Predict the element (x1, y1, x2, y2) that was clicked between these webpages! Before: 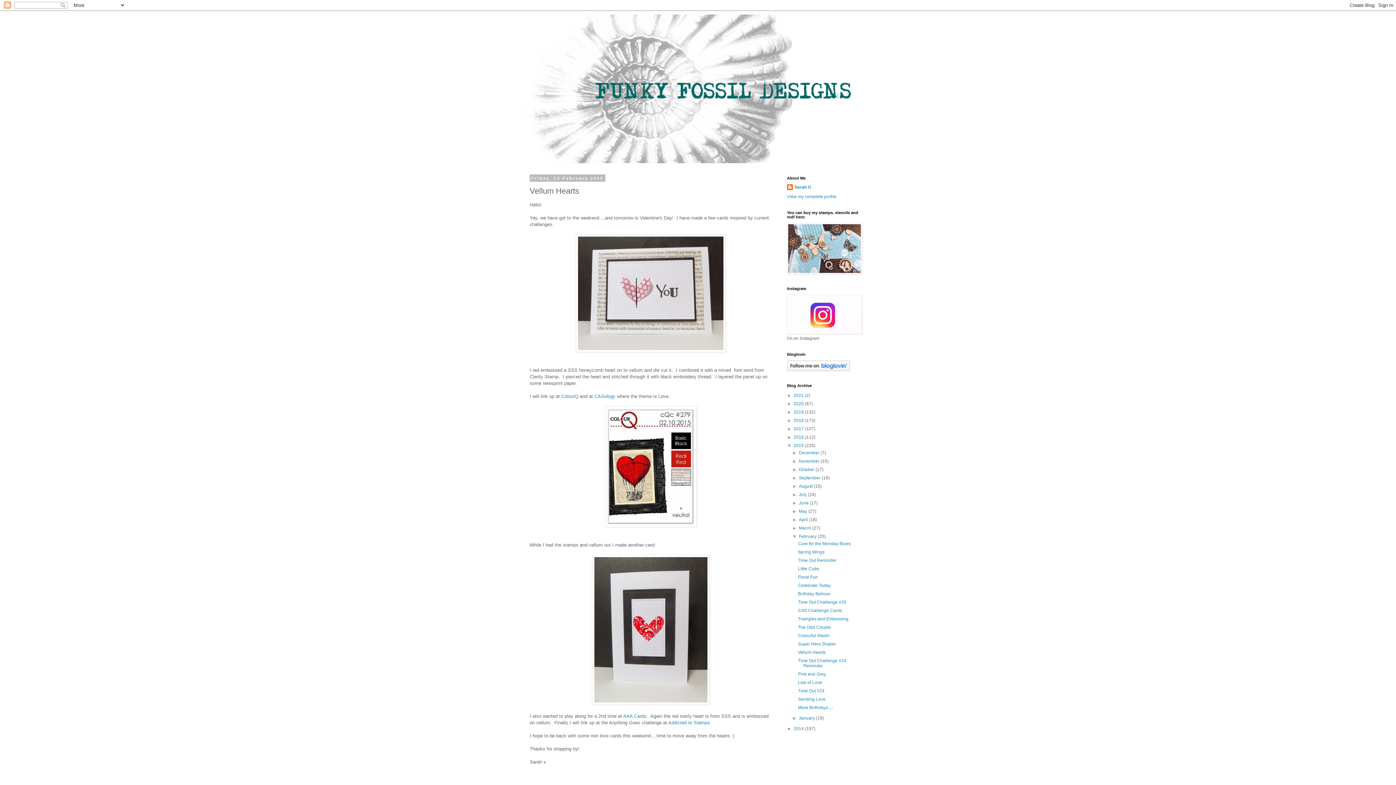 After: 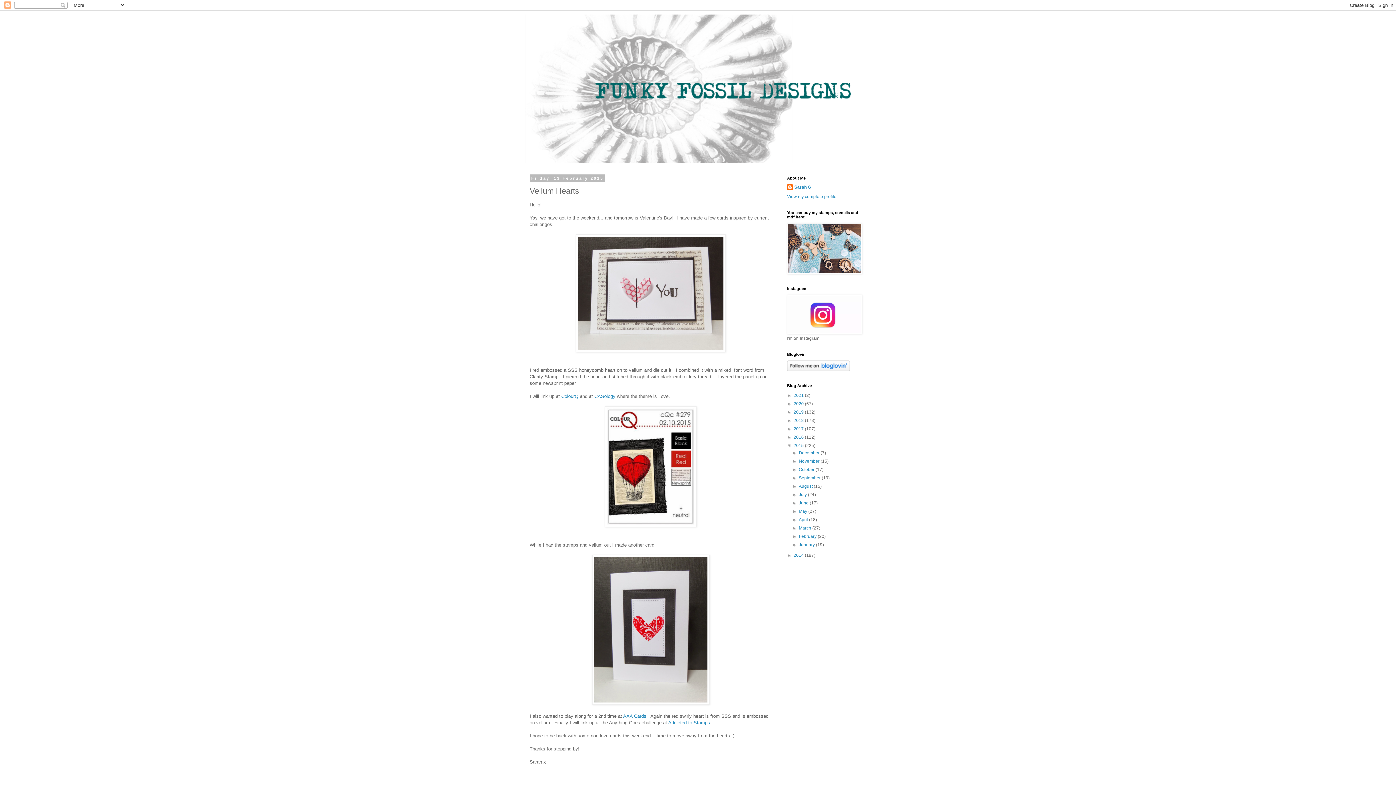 Action: bbox: (792, 534, 799, 539) label: ▼  